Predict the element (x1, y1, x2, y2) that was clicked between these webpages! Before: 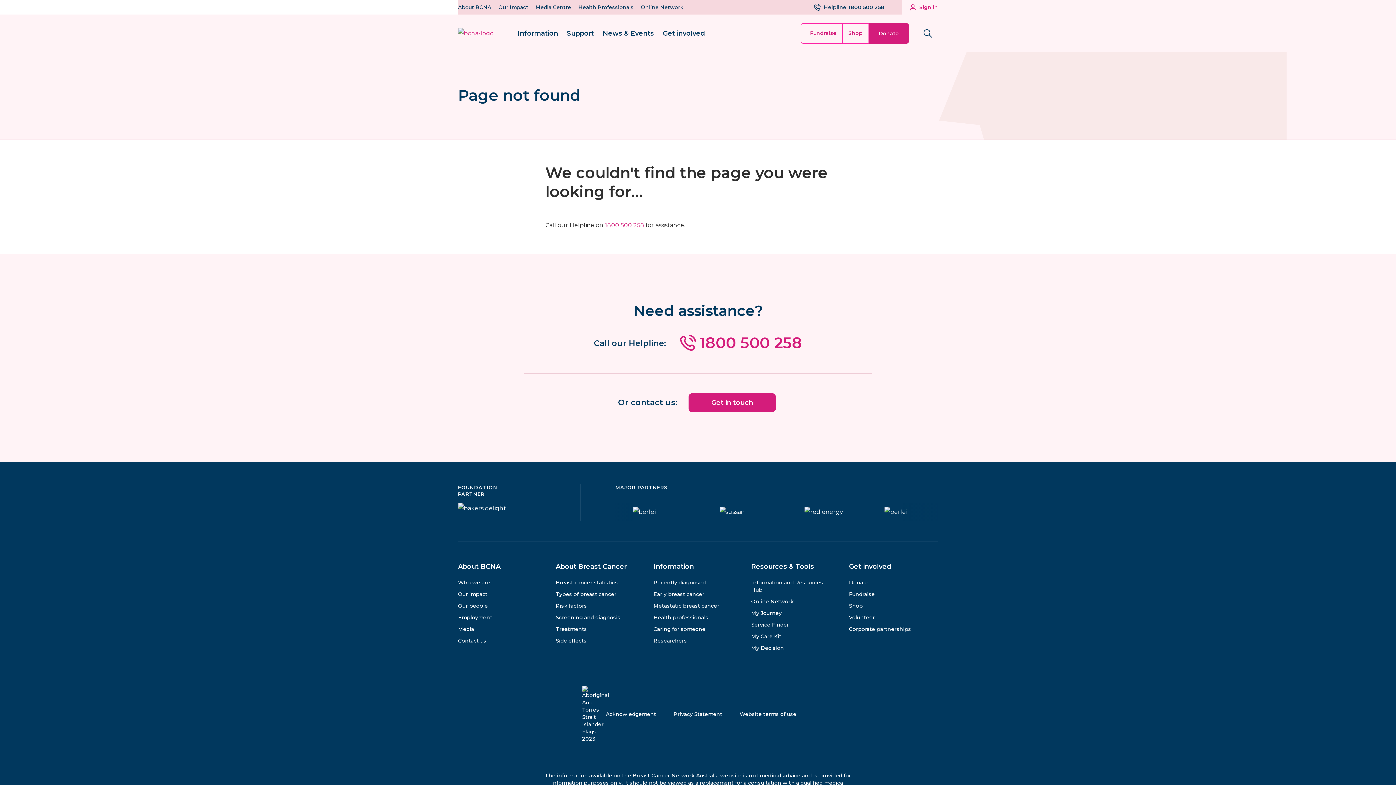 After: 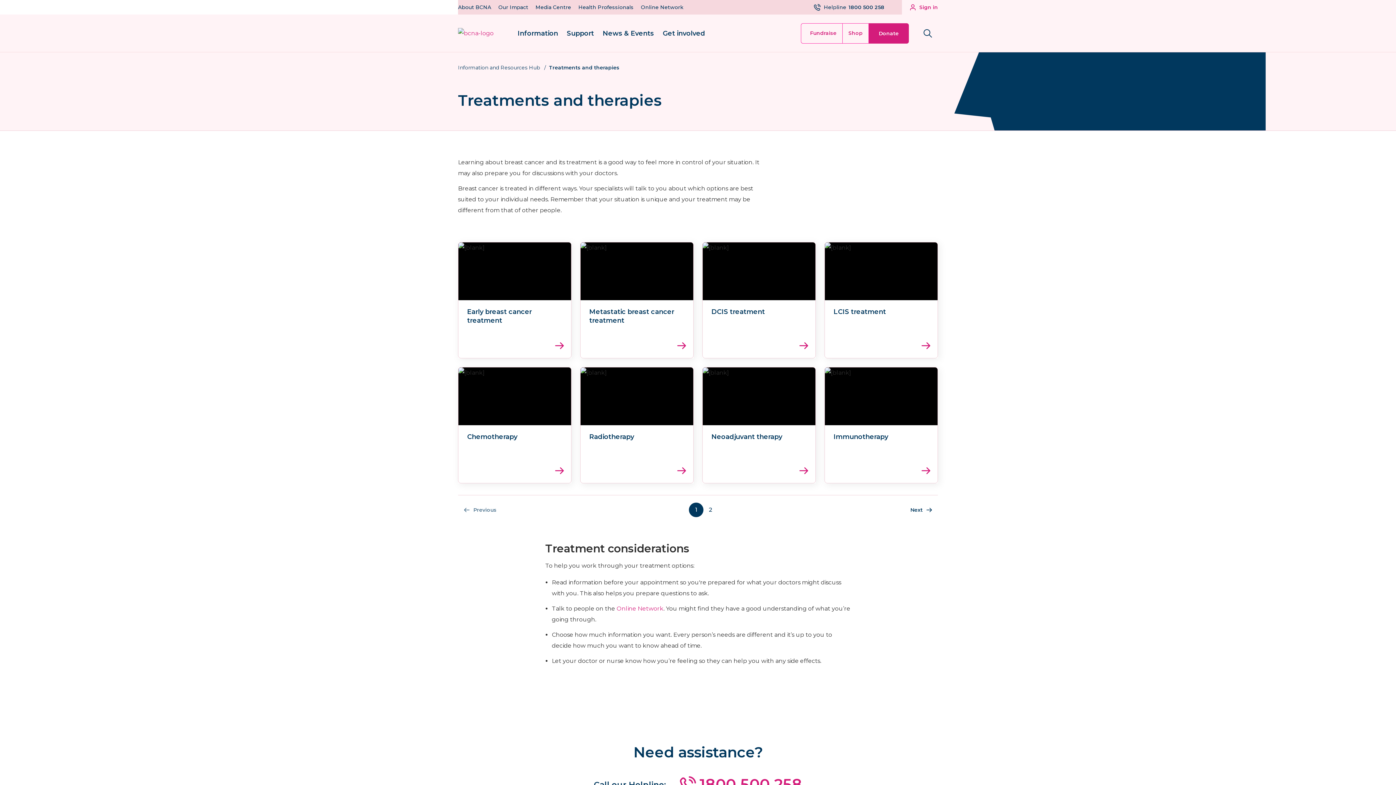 Action: bbox: (555, 625, 633, 633) label: Treatments